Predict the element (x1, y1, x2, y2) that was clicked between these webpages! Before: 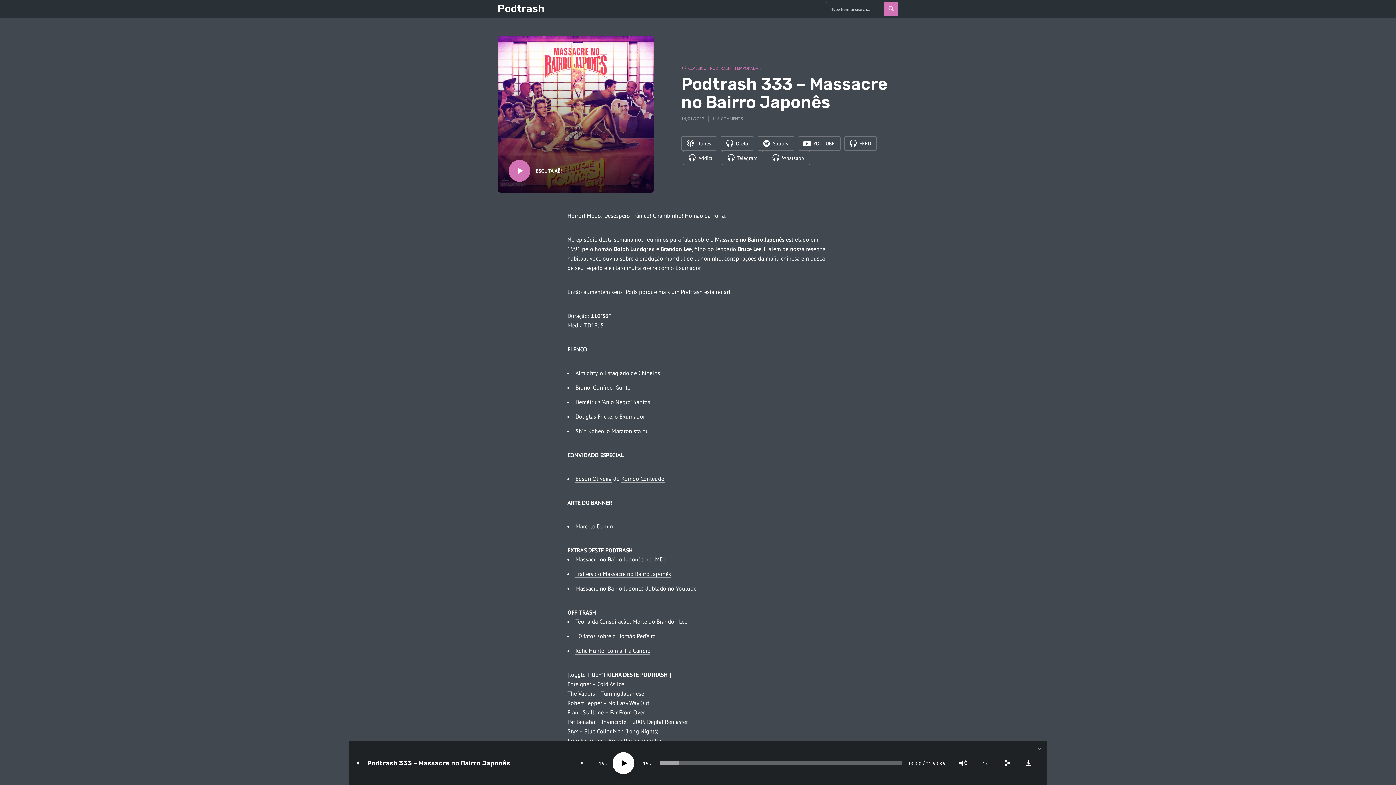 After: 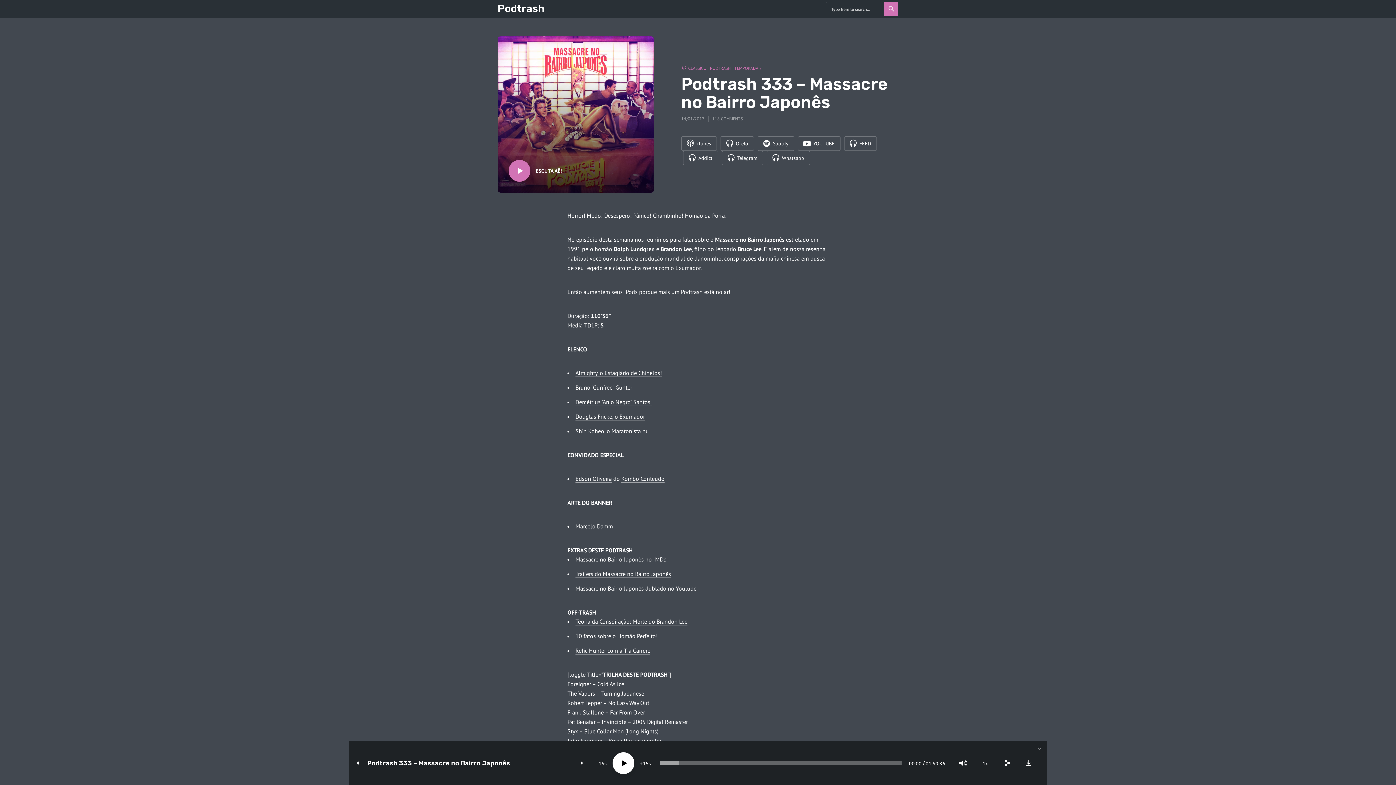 Action: bbox: (621, 475, 664, 482) label: Kombo Conteúdo